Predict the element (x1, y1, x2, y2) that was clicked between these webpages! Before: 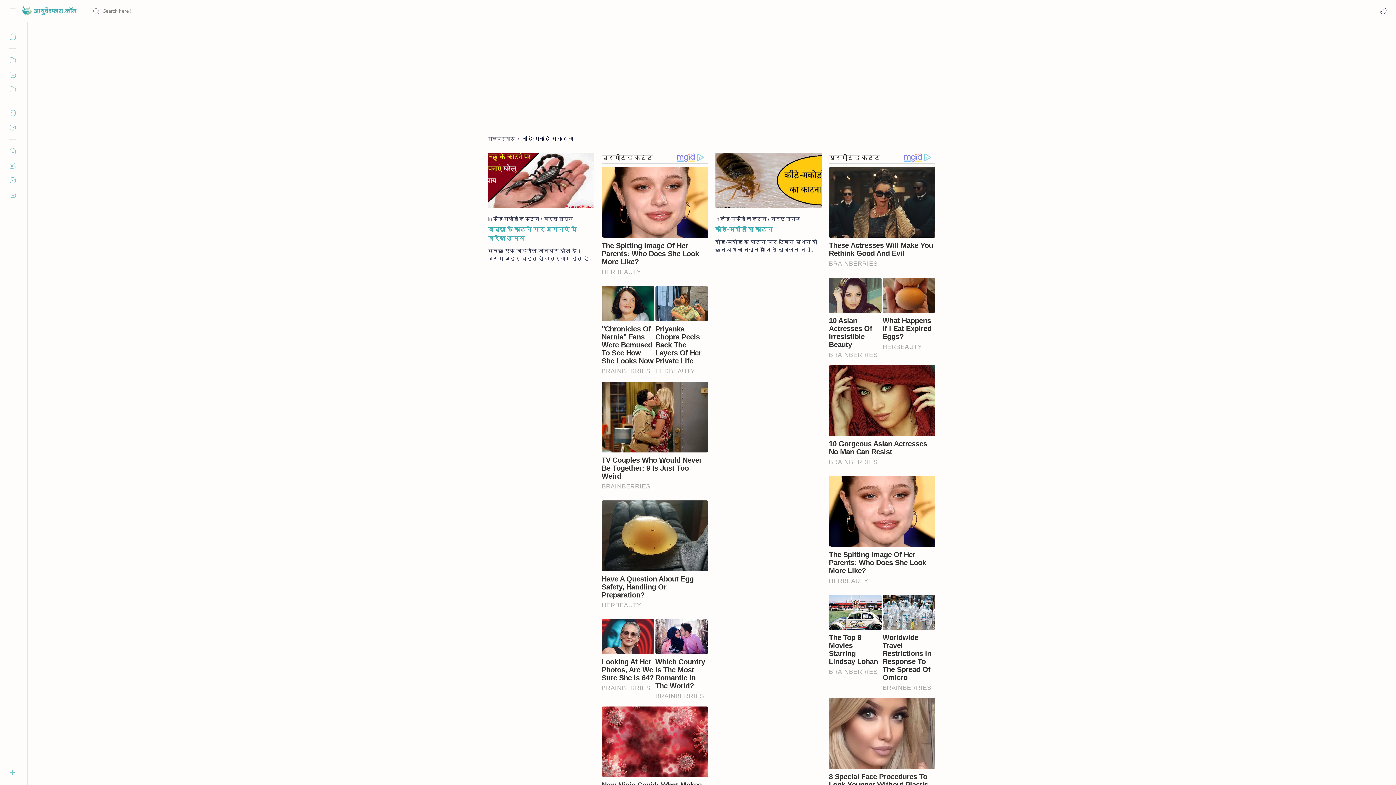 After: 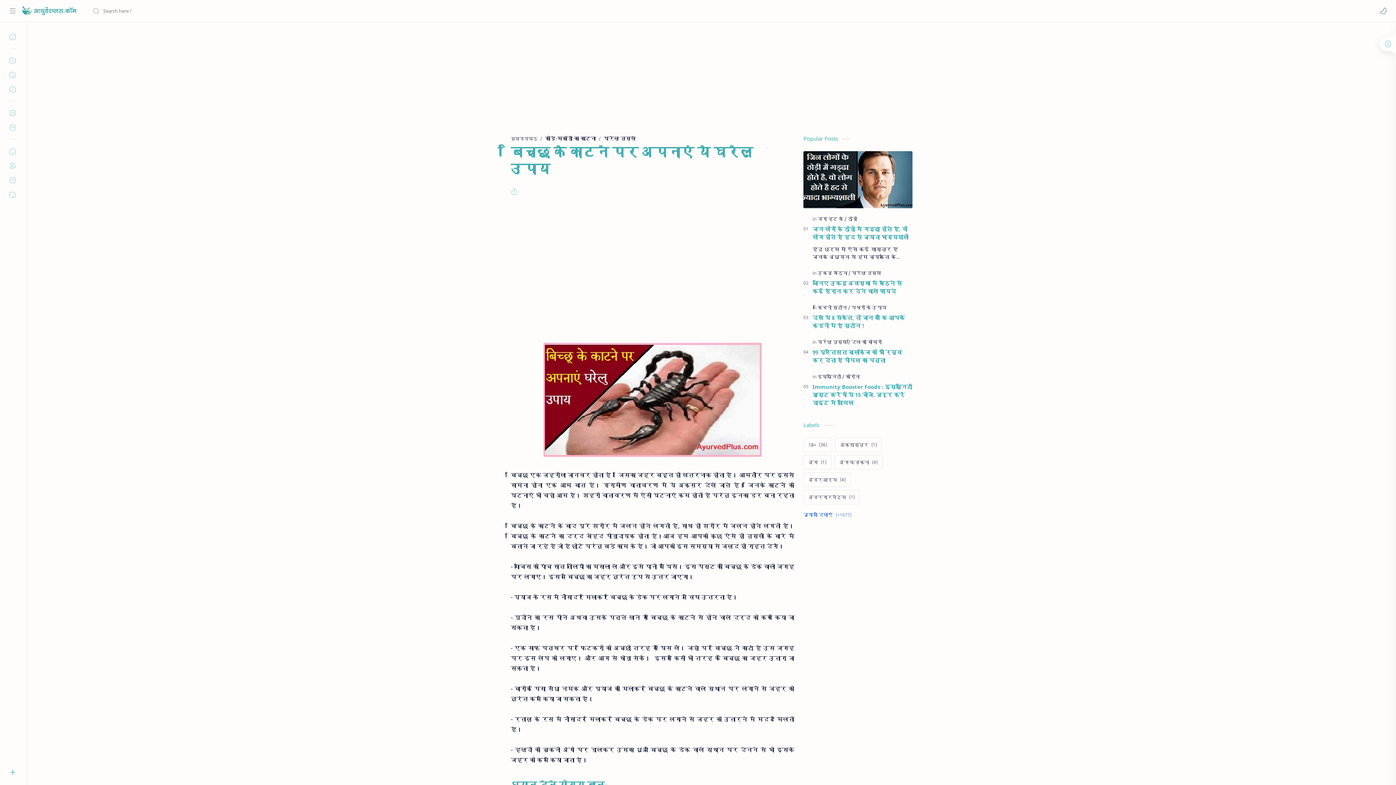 Action: label: बिच्छू के काटने पर अपनाएं ये घरेलु उपाय bbox: (488, 225, 594, 242)